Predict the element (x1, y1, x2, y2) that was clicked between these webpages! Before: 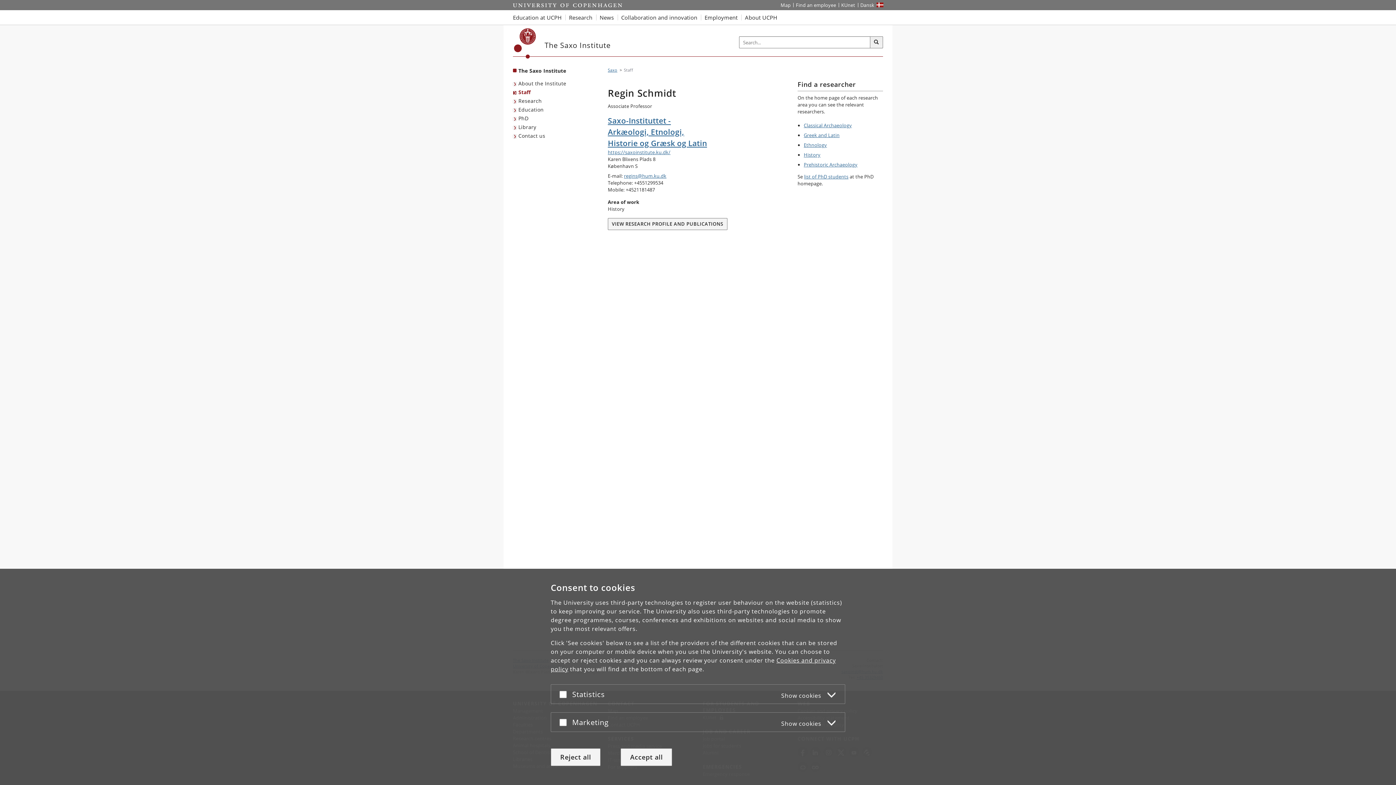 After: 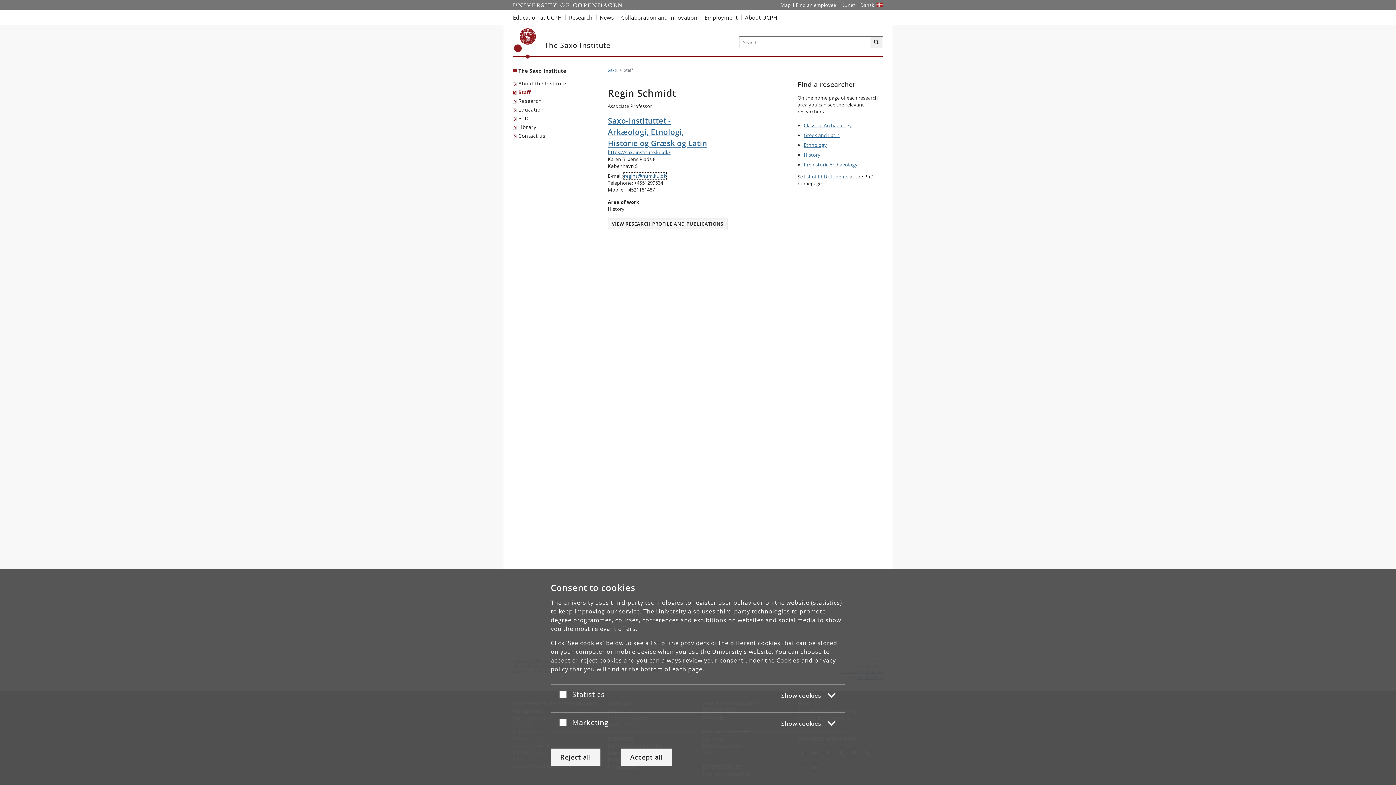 Action: label: regins@hum.ku.dk bbox: (624, 172, 666, 179)